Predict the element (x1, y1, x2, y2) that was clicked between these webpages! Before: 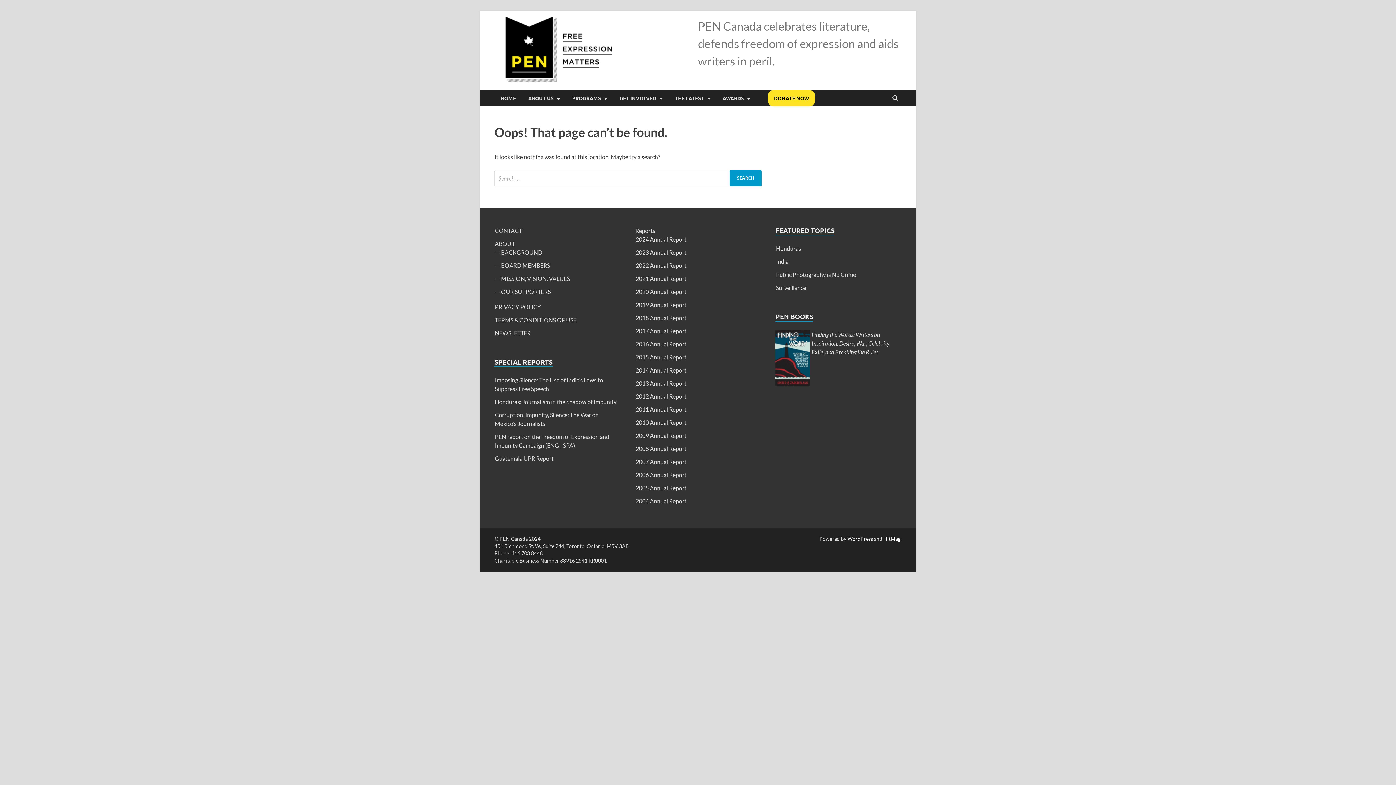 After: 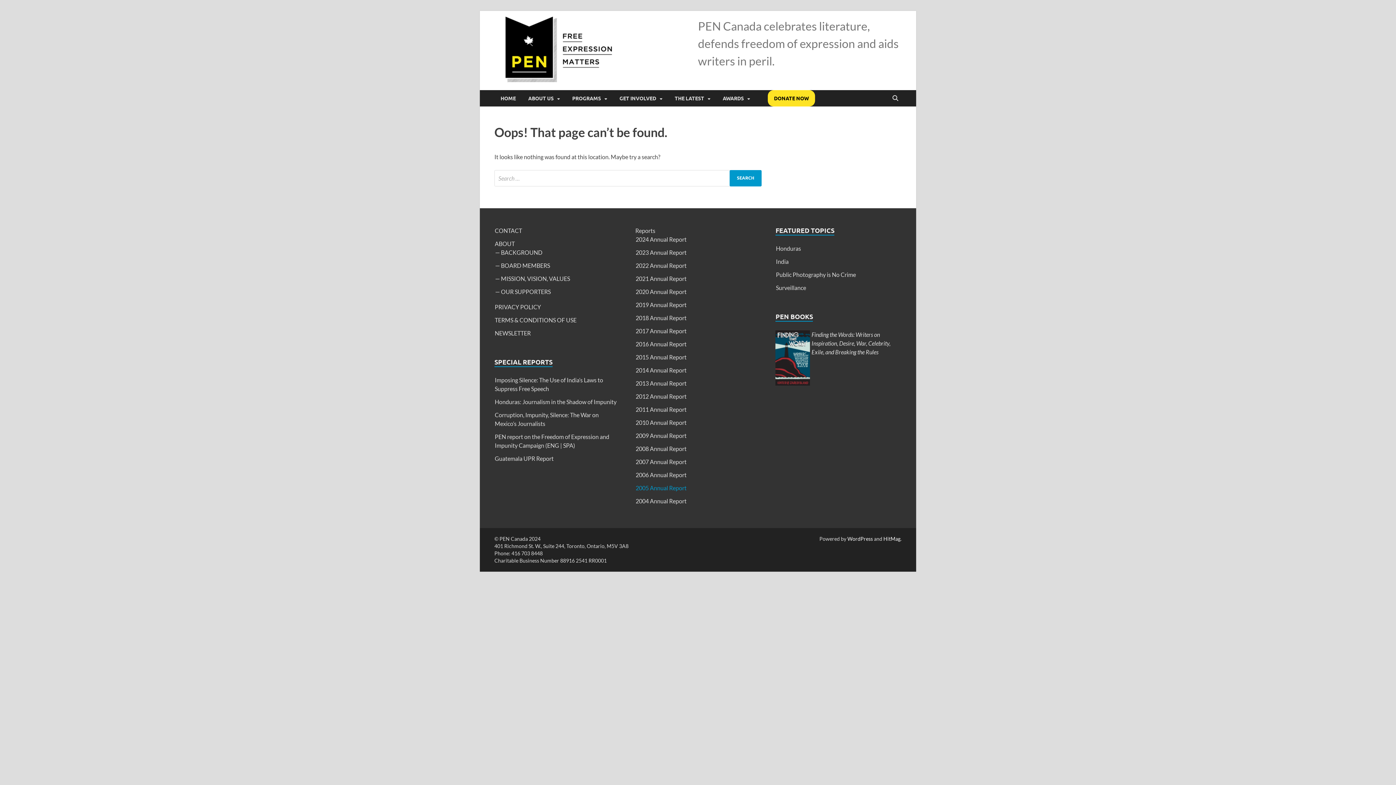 Action: label: 2005 Annual Report bbox: (635, 484, 686, 491)